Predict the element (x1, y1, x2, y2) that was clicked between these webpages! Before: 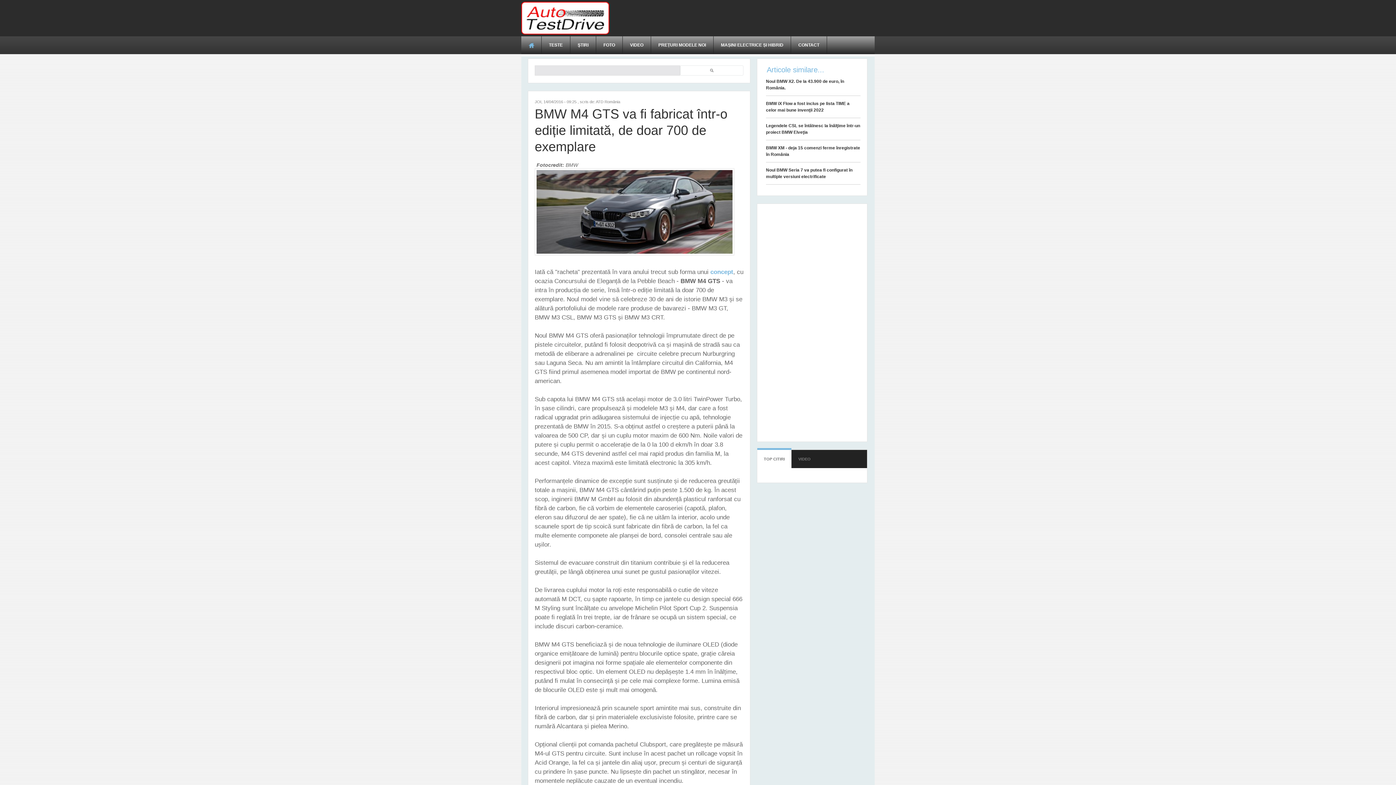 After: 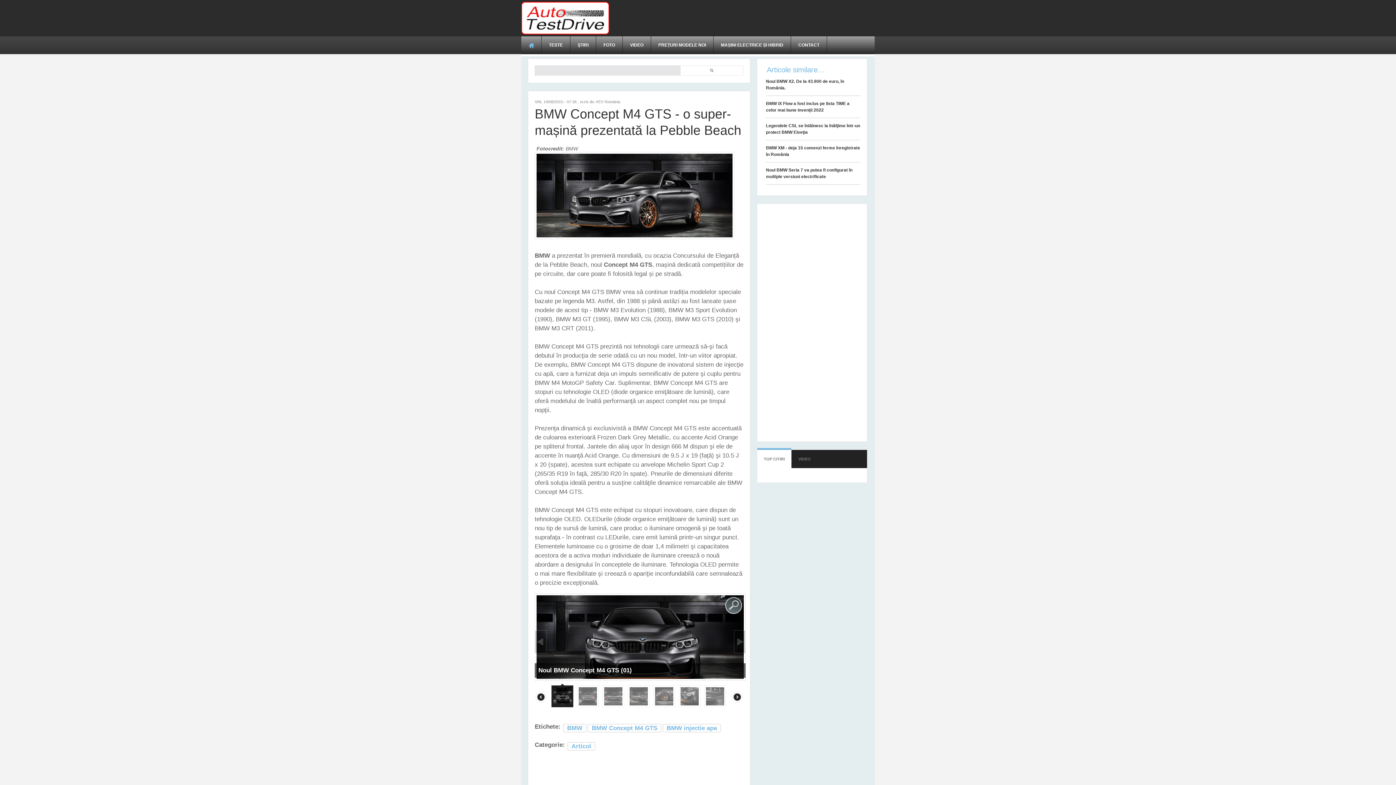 Action: bbox: (710, 268, 733, 275) label: concept